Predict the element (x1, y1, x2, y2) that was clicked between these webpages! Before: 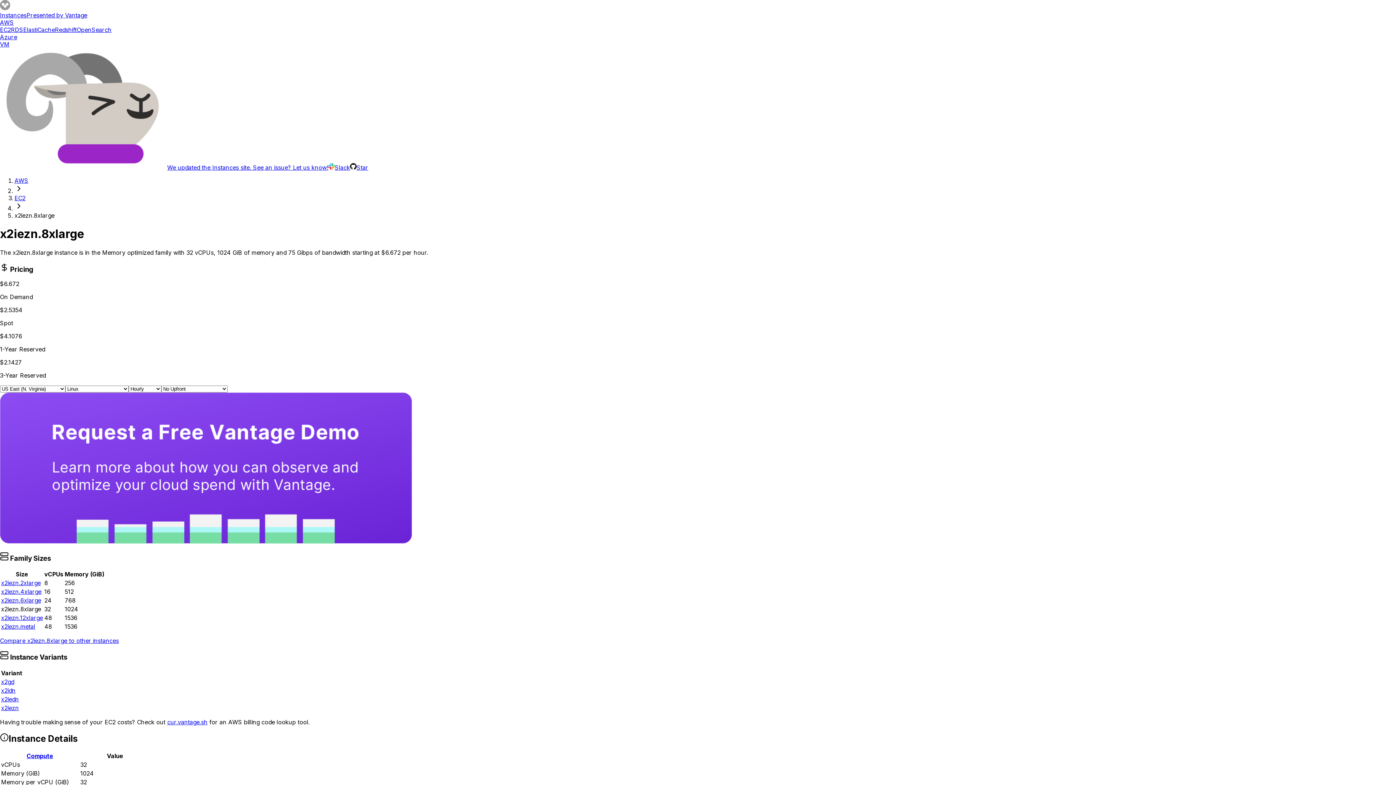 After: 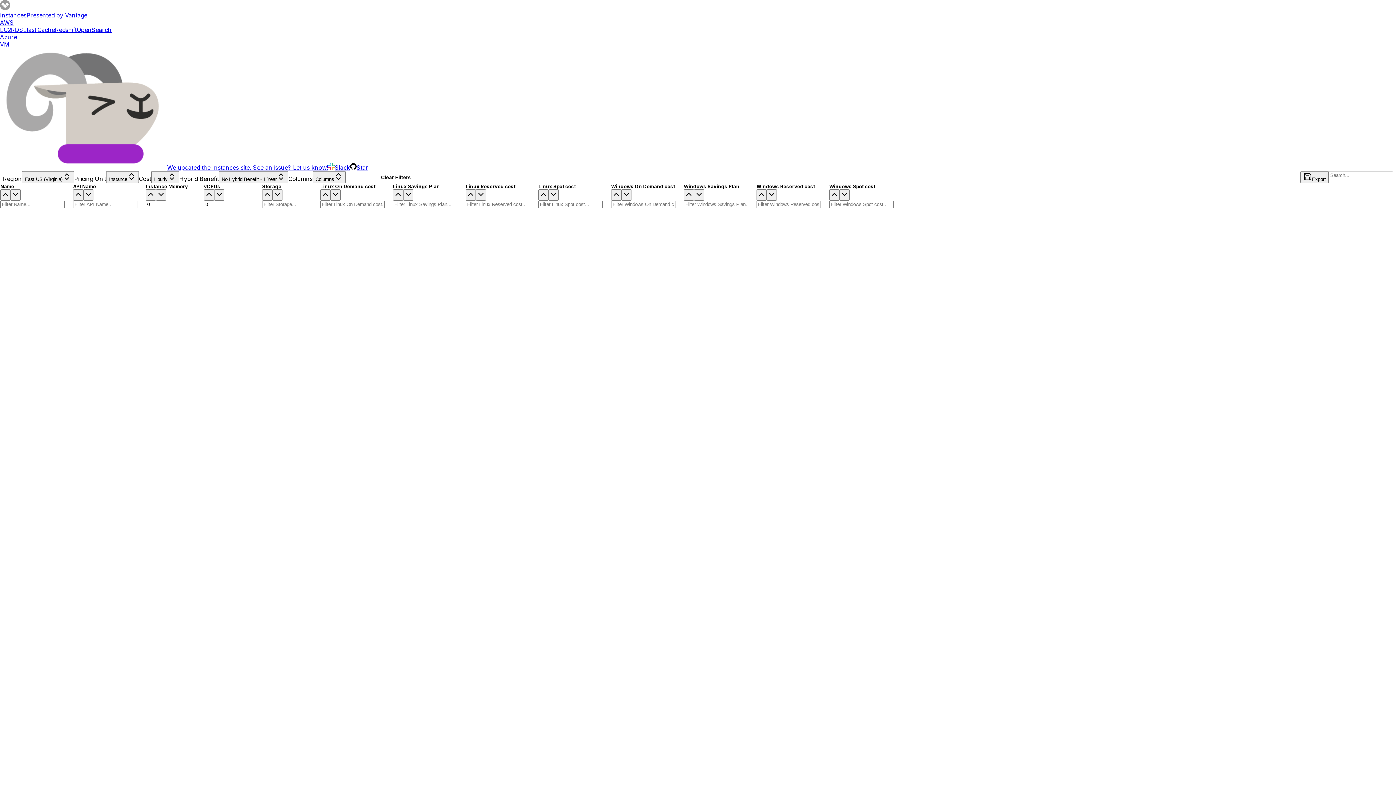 Action: label: Azure bbox: (0, 33, 17, 40)